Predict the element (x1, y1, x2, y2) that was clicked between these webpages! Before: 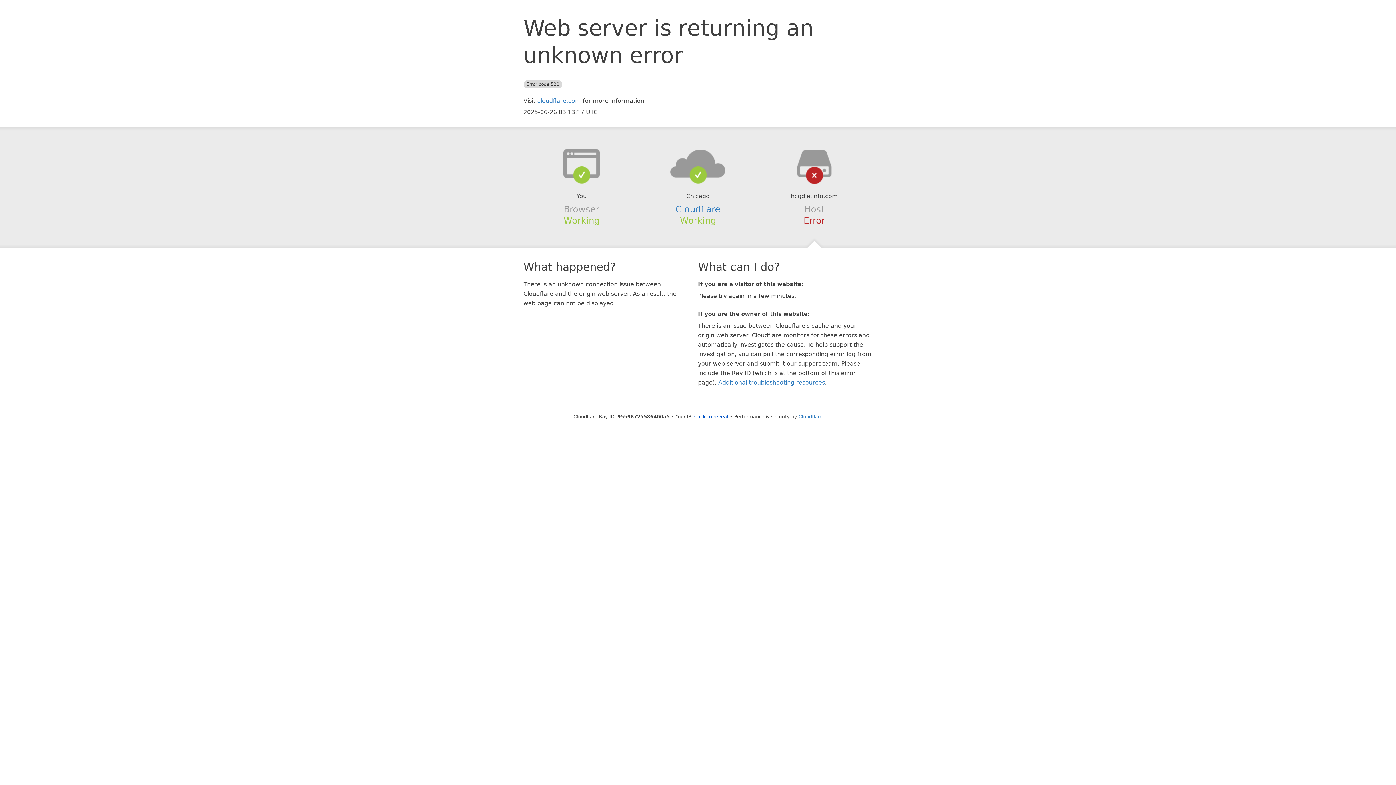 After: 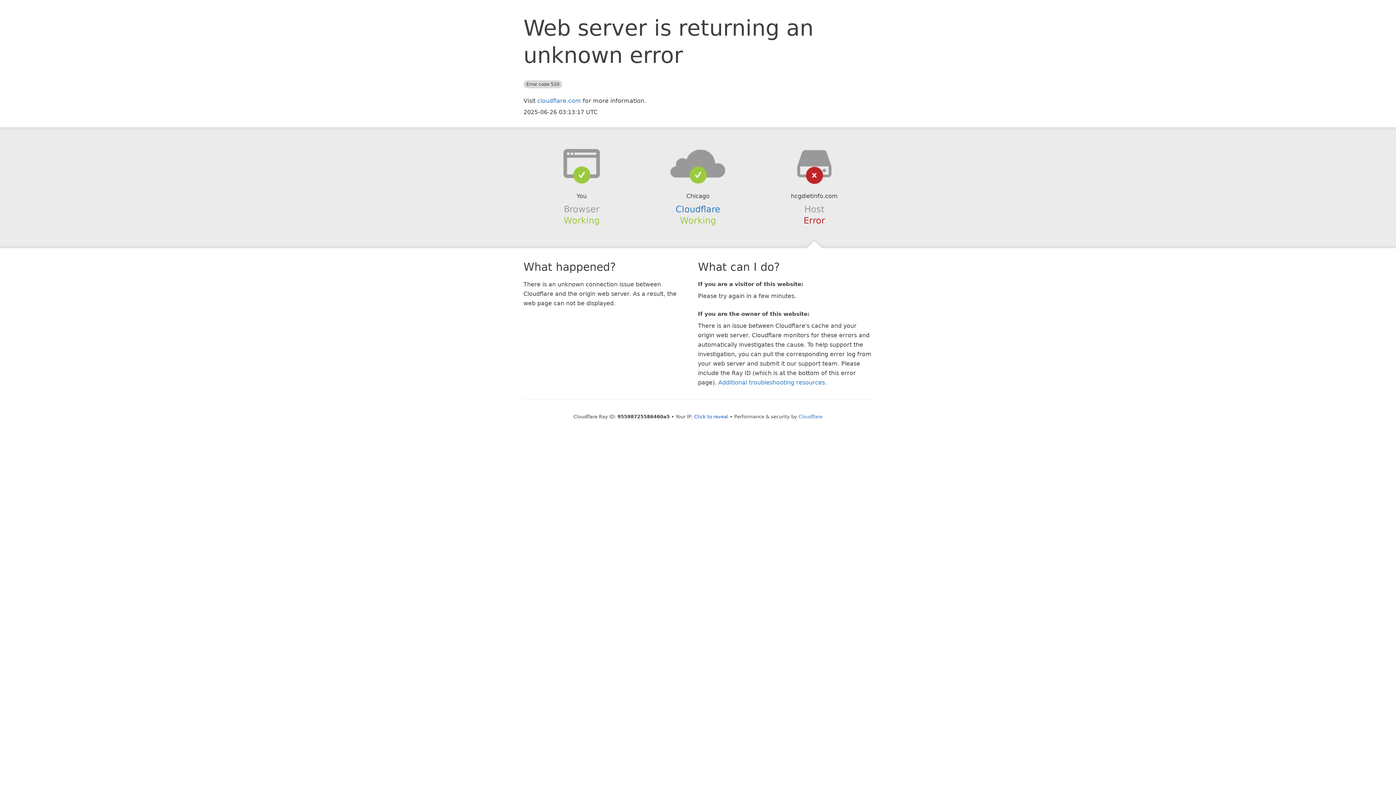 Action: bbox: (639, 148, 756, 178)